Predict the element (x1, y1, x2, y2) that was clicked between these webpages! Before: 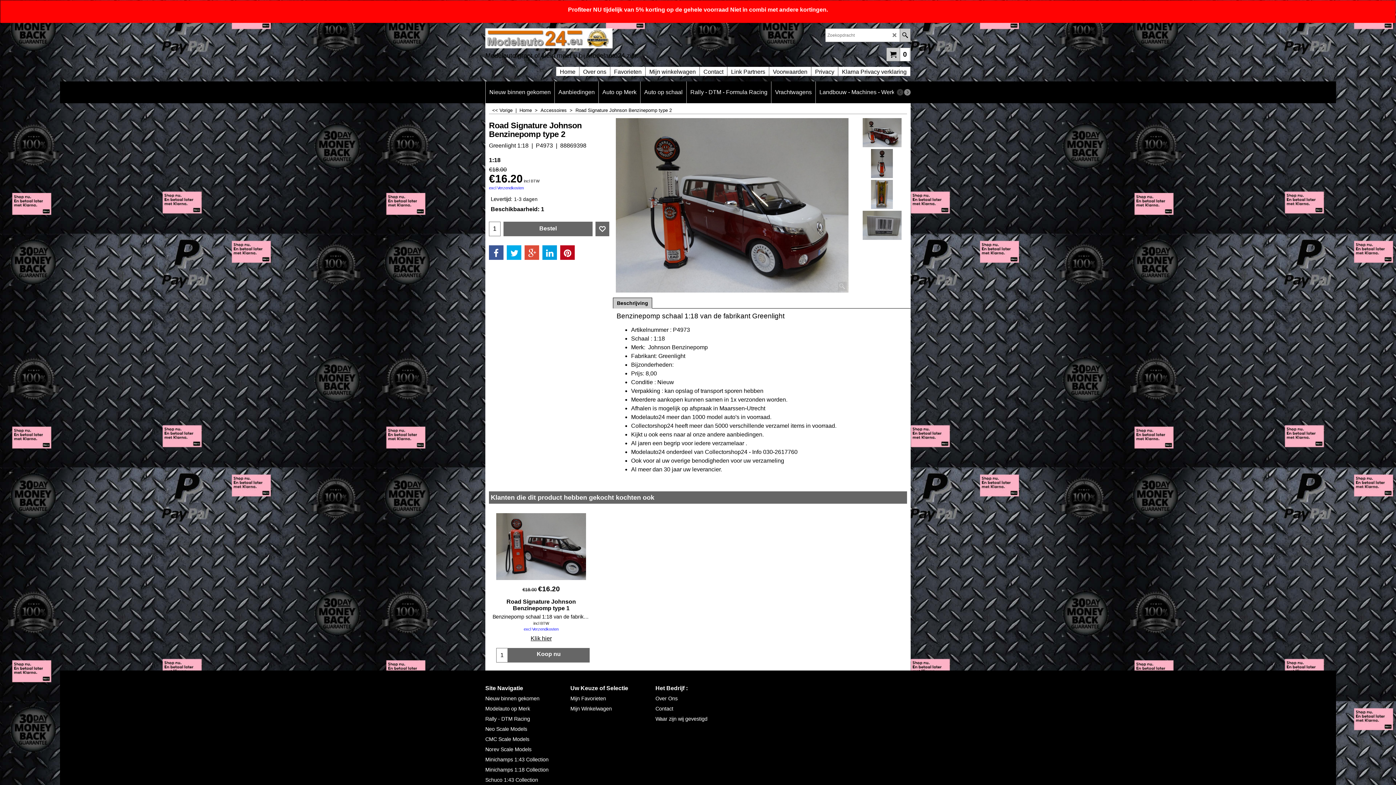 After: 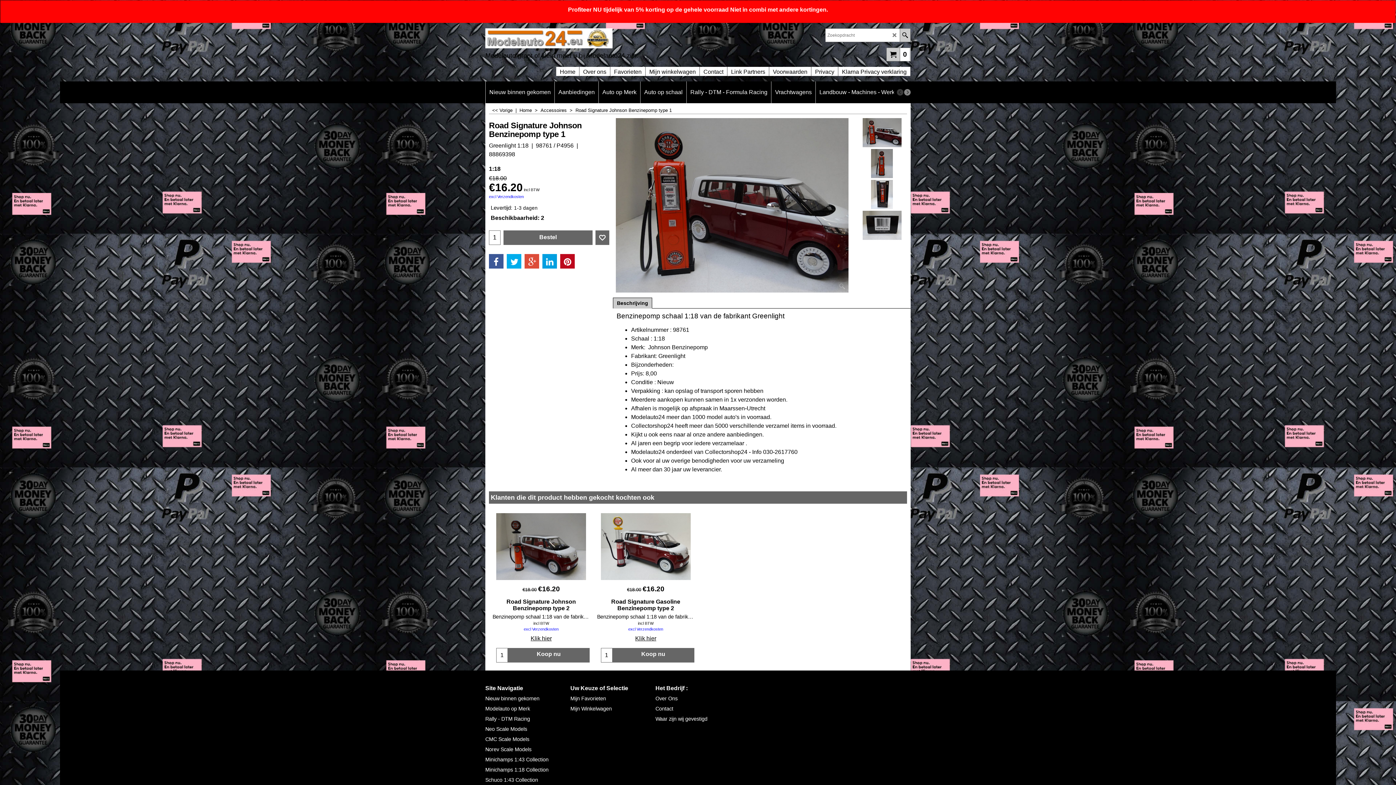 Action: label: Benzinepomp schaal 1:18 van de fabrikant Greenlight bbox: (492, 600, 590, 607)